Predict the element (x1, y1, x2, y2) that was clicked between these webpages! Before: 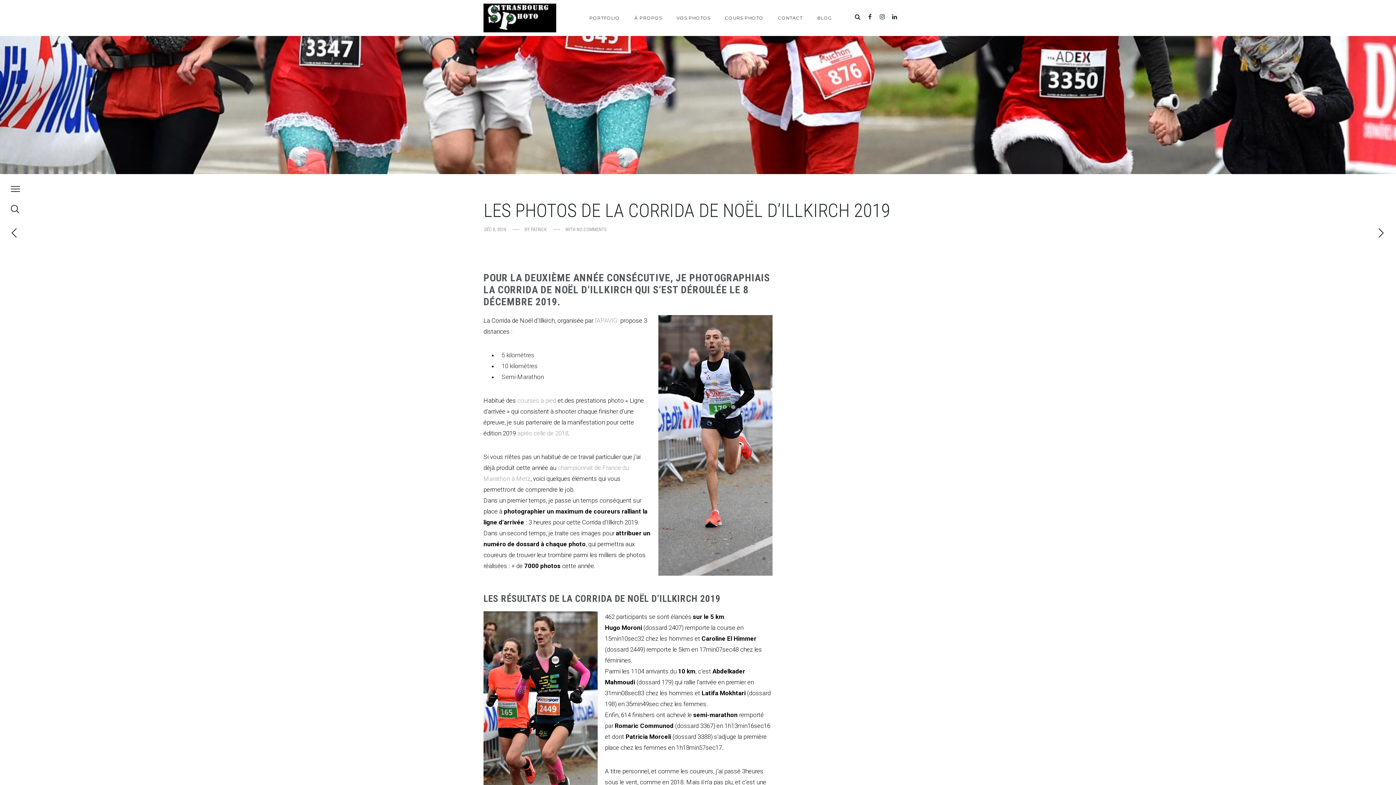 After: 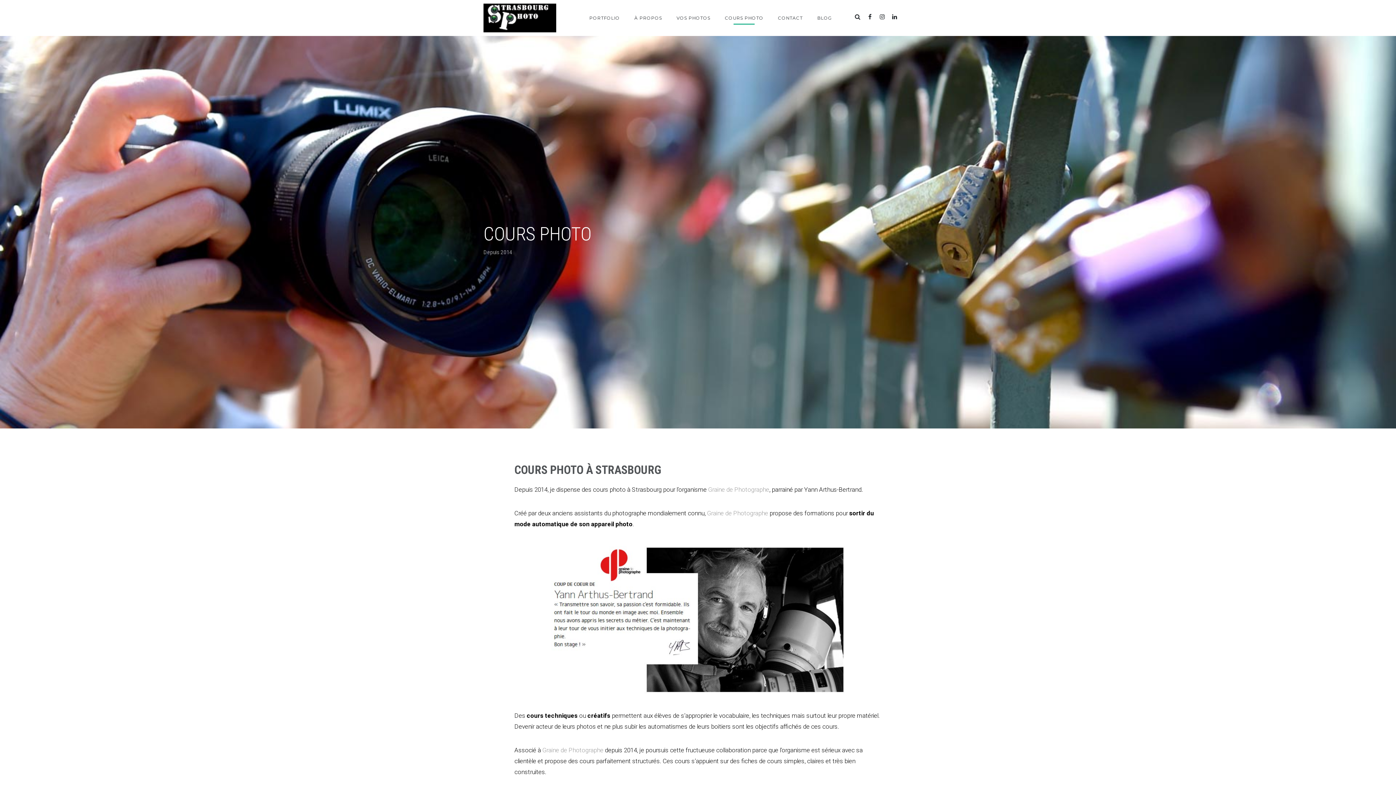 Action: bbox: (717, 2, 770, 33) label: COURS PHOTO